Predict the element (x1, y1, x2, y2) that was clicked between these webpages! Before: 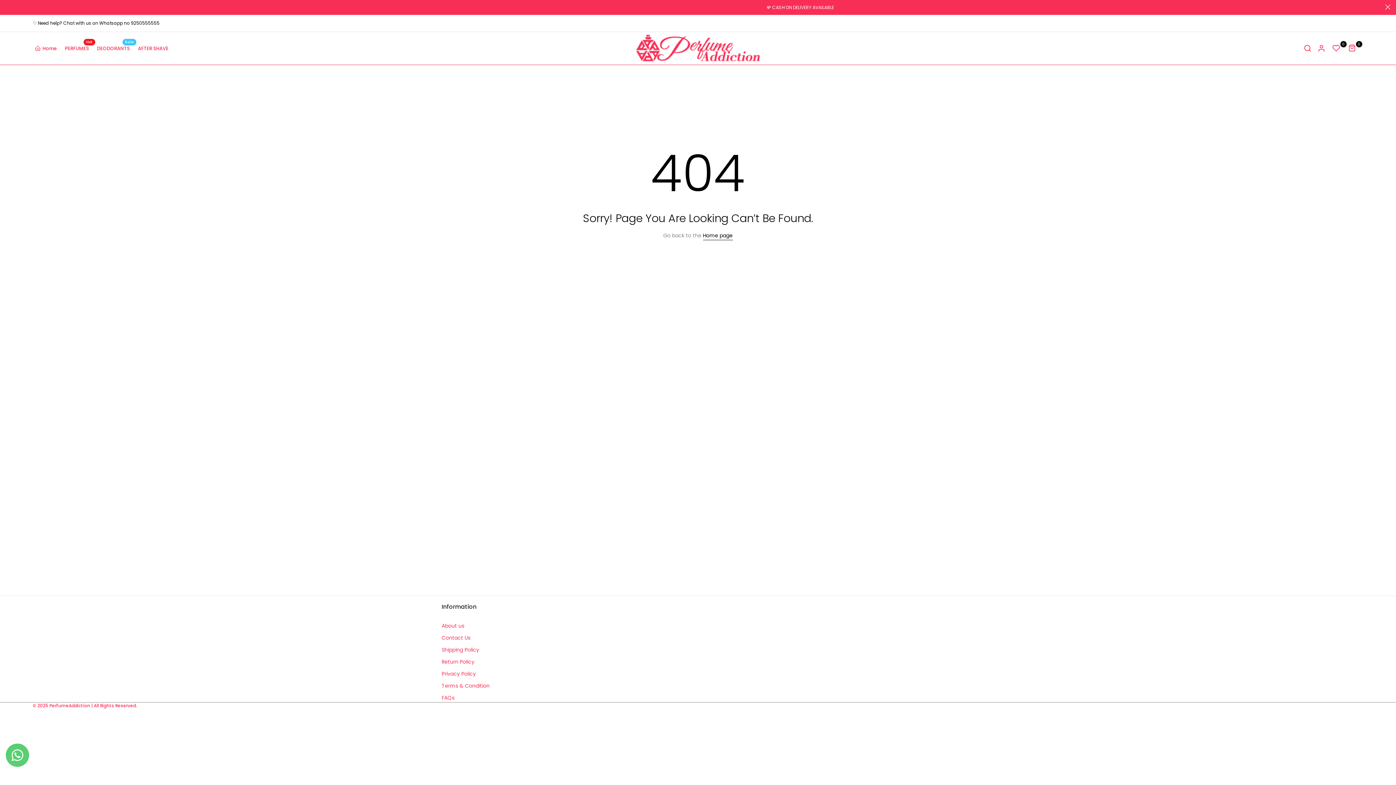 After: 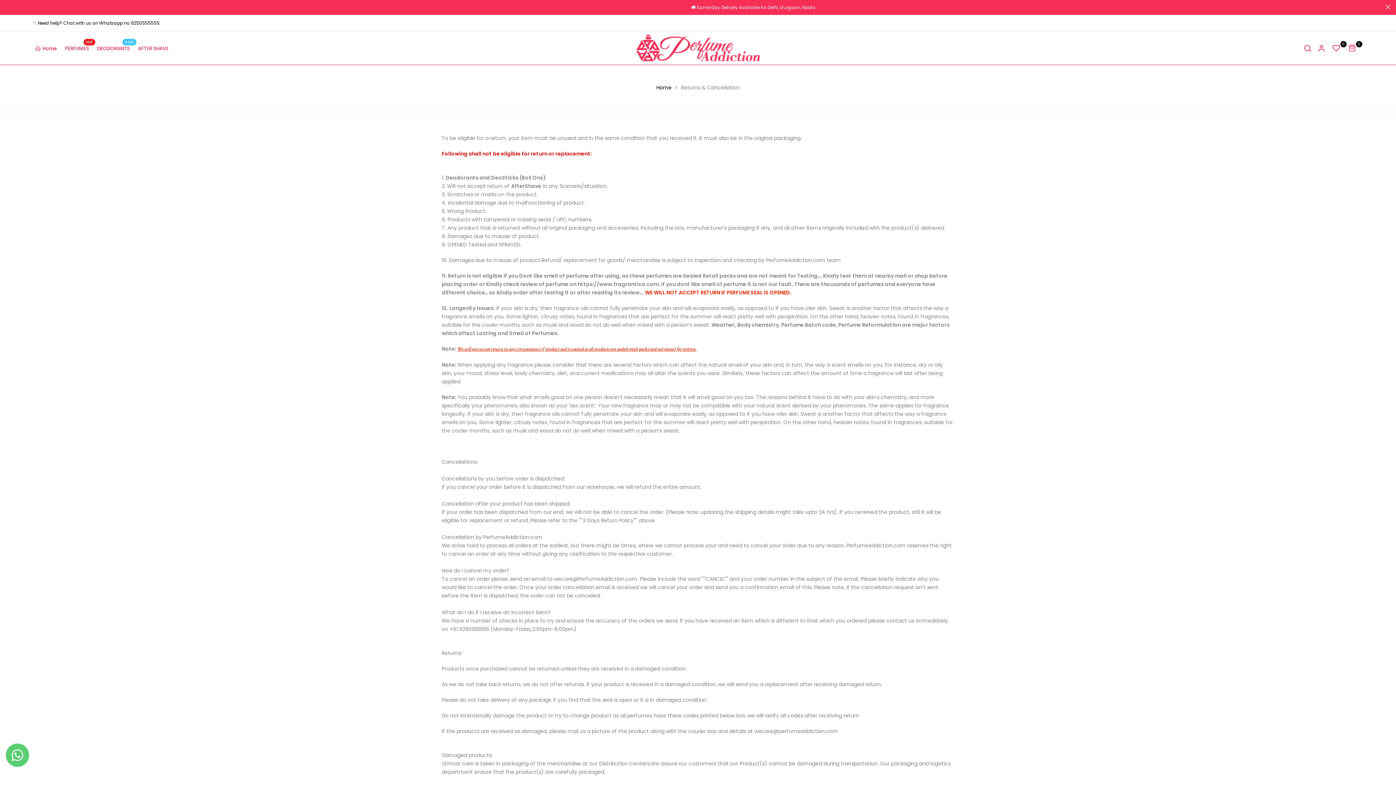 Action: label: Return Policy bbox: (441, 658, 474, 665)